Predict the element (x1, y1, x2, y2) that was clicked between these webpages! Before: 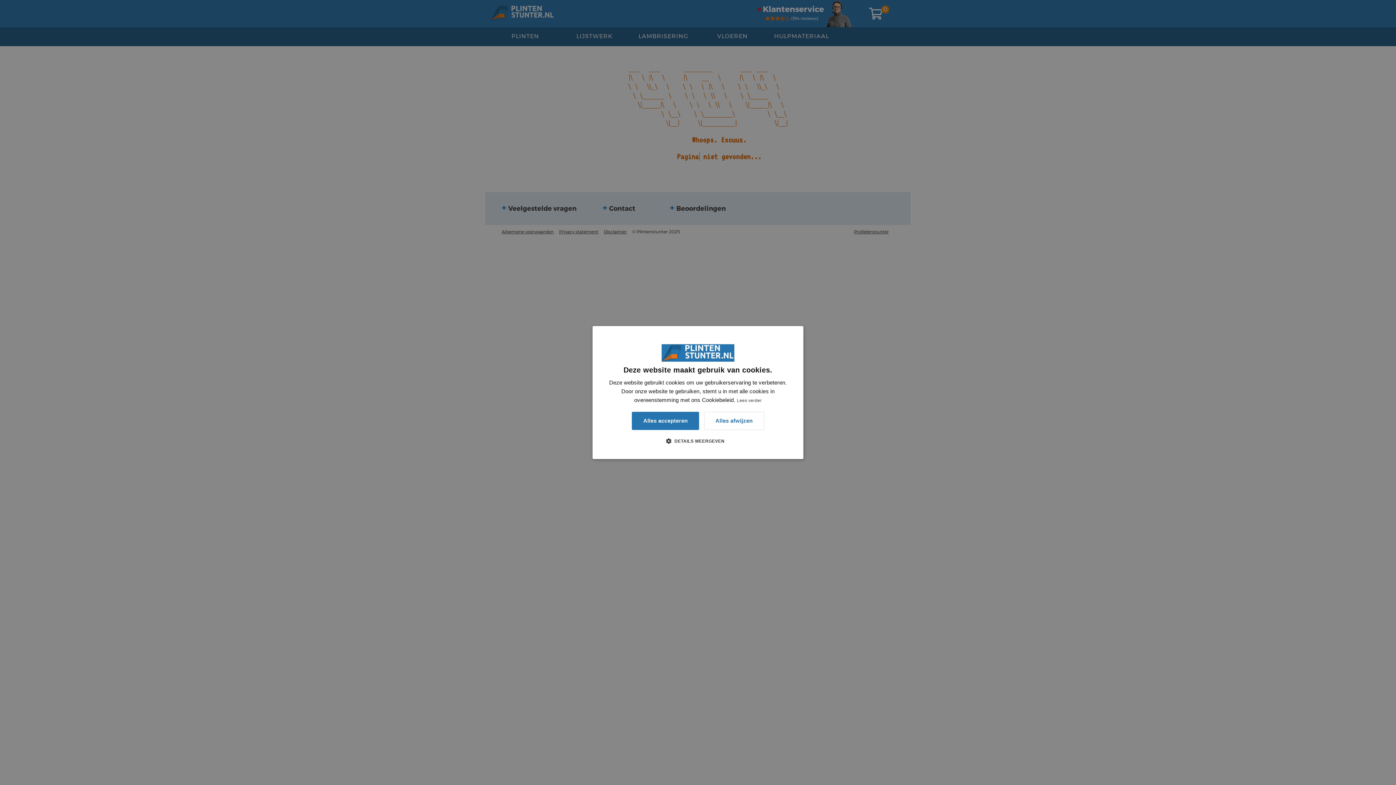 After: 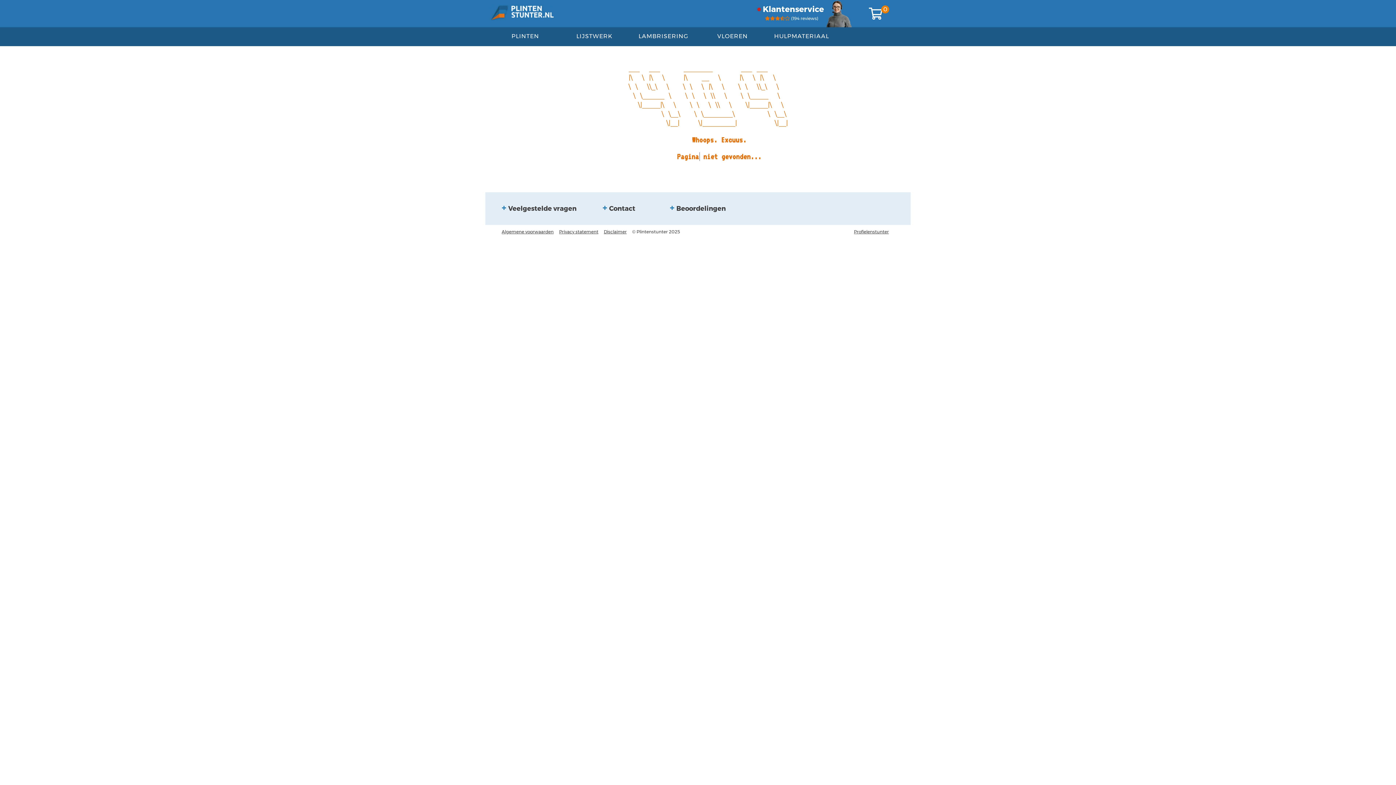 Action: bbox: (632, 411, 699, 430) label: Alles accepteren